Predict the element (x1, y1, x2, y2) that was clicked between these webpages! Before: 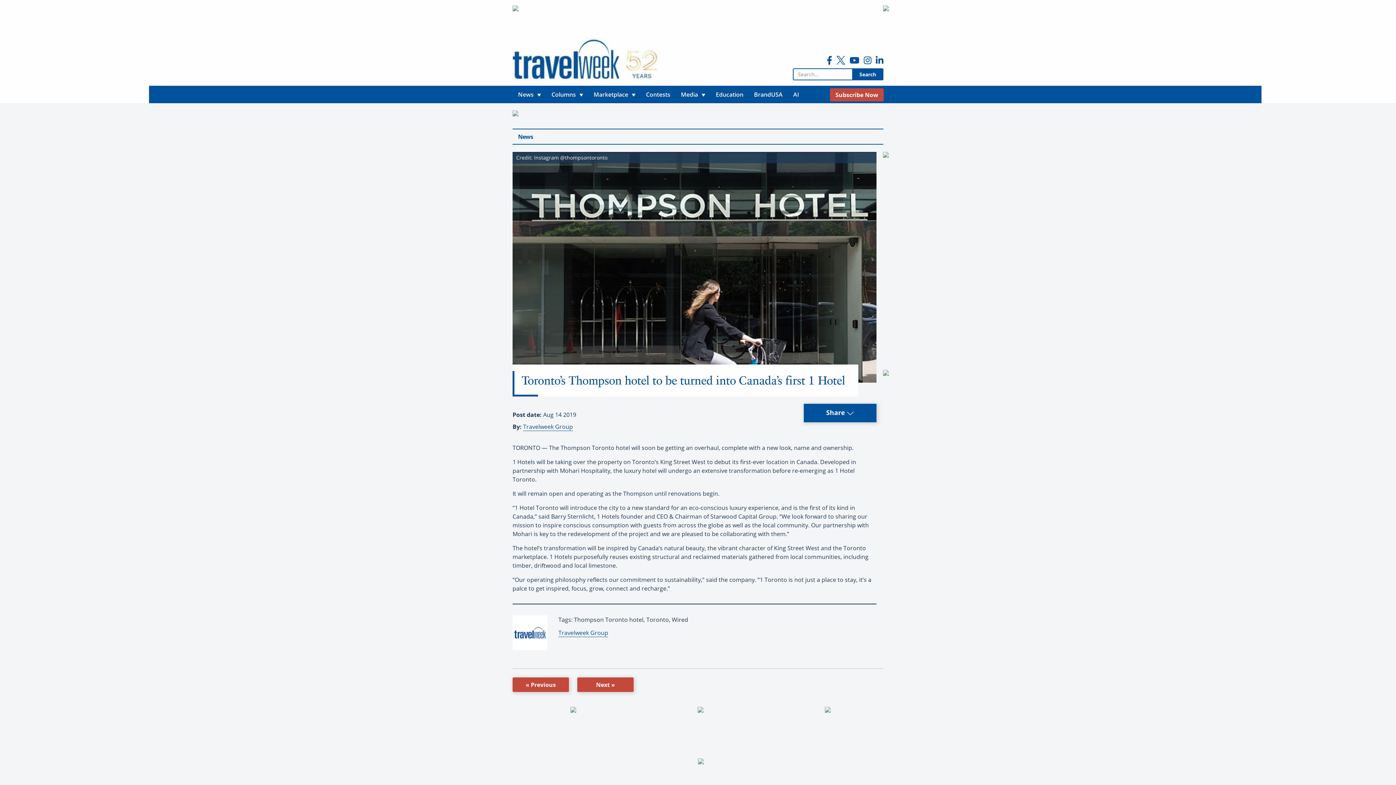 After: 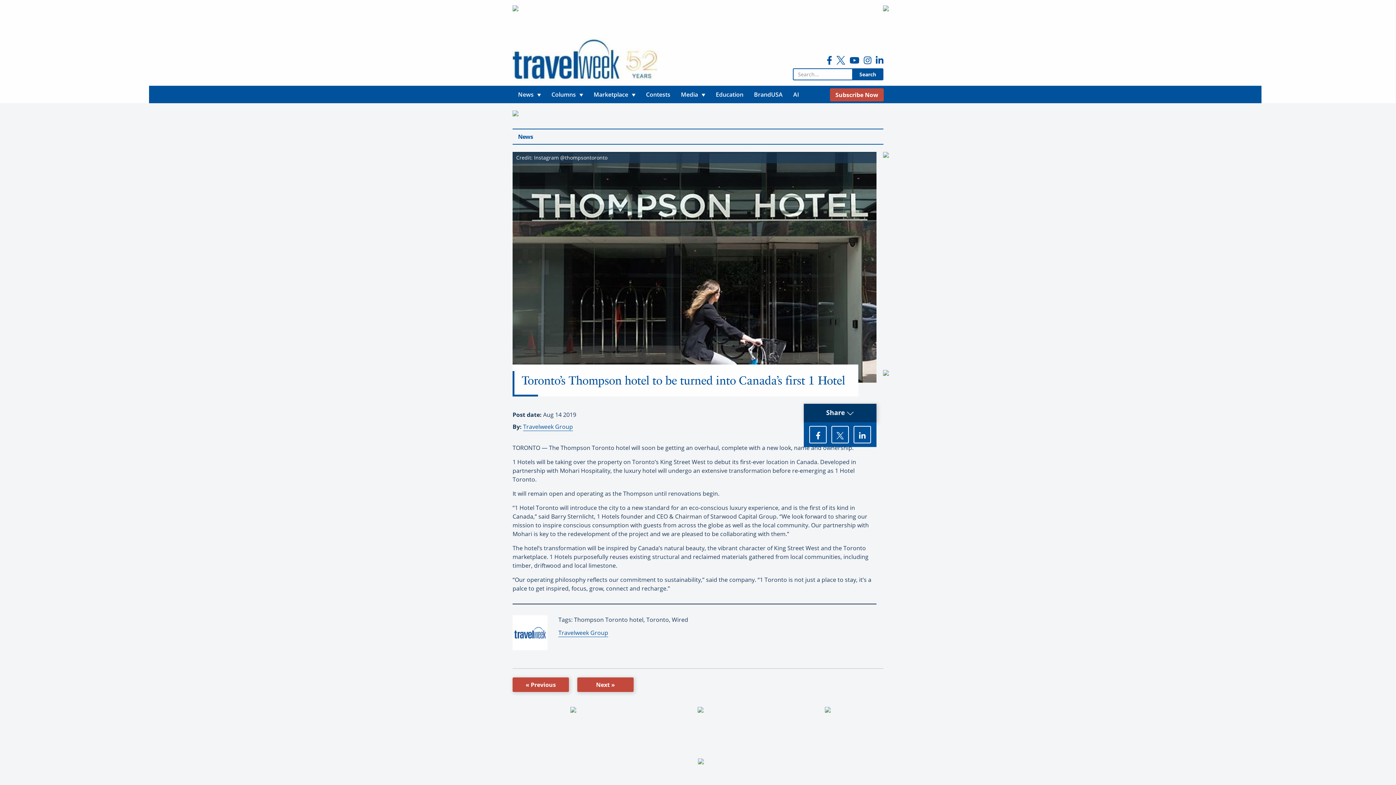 Action: label: Share  bbox: (804, 404, 876, 422)